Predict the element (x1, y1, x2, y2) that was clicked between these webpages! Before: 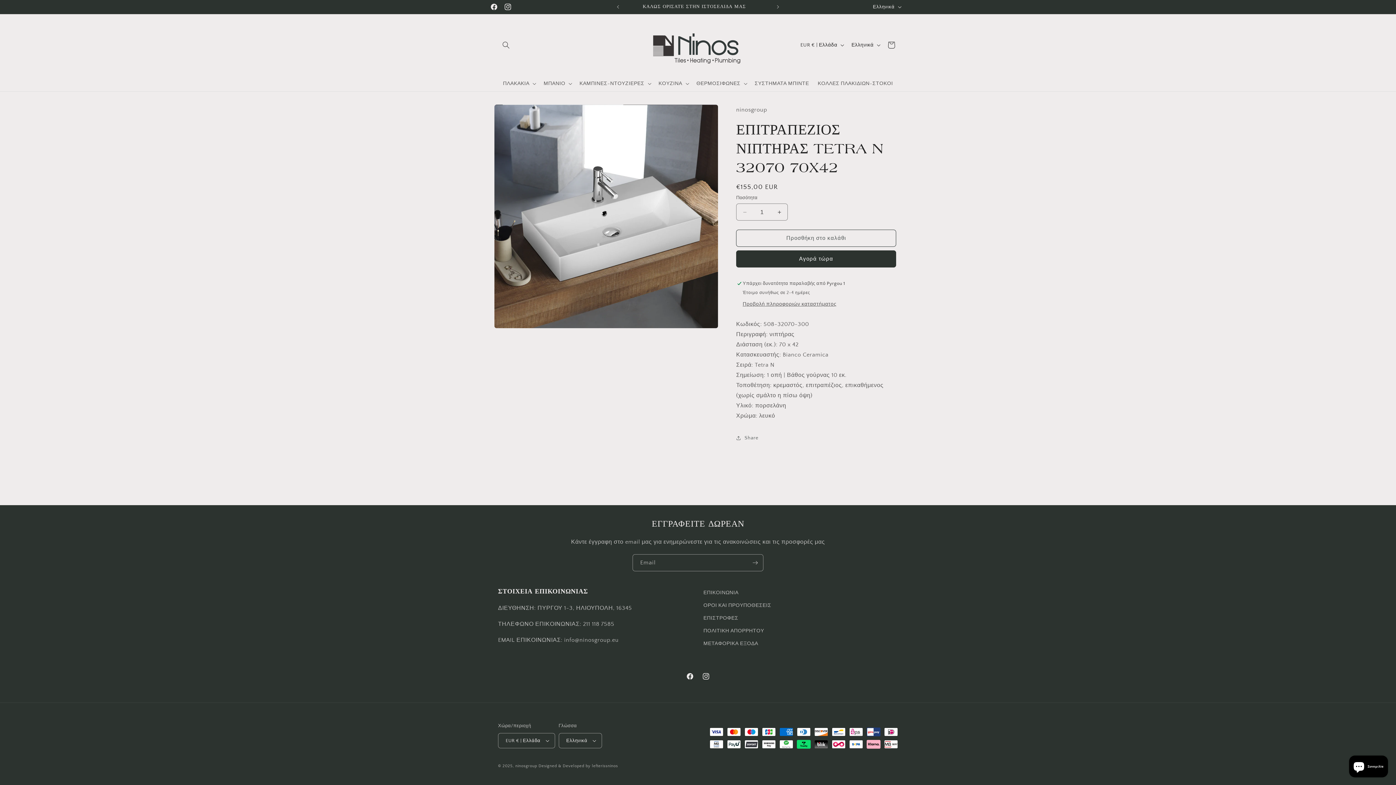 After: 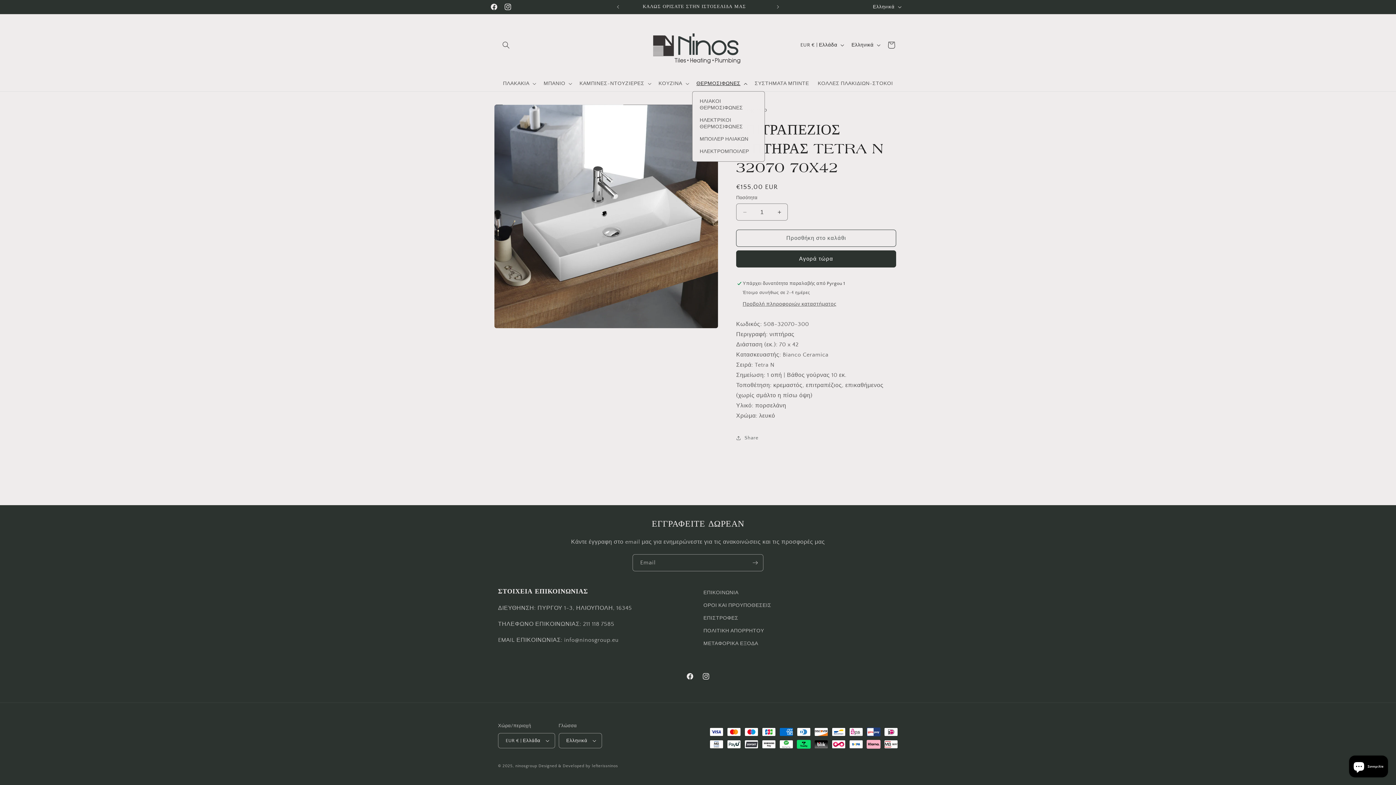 Action: bbox: (692, 76, 750, 91) label: ΘΕΡΜΟΣΙΦΩΝΕΣ